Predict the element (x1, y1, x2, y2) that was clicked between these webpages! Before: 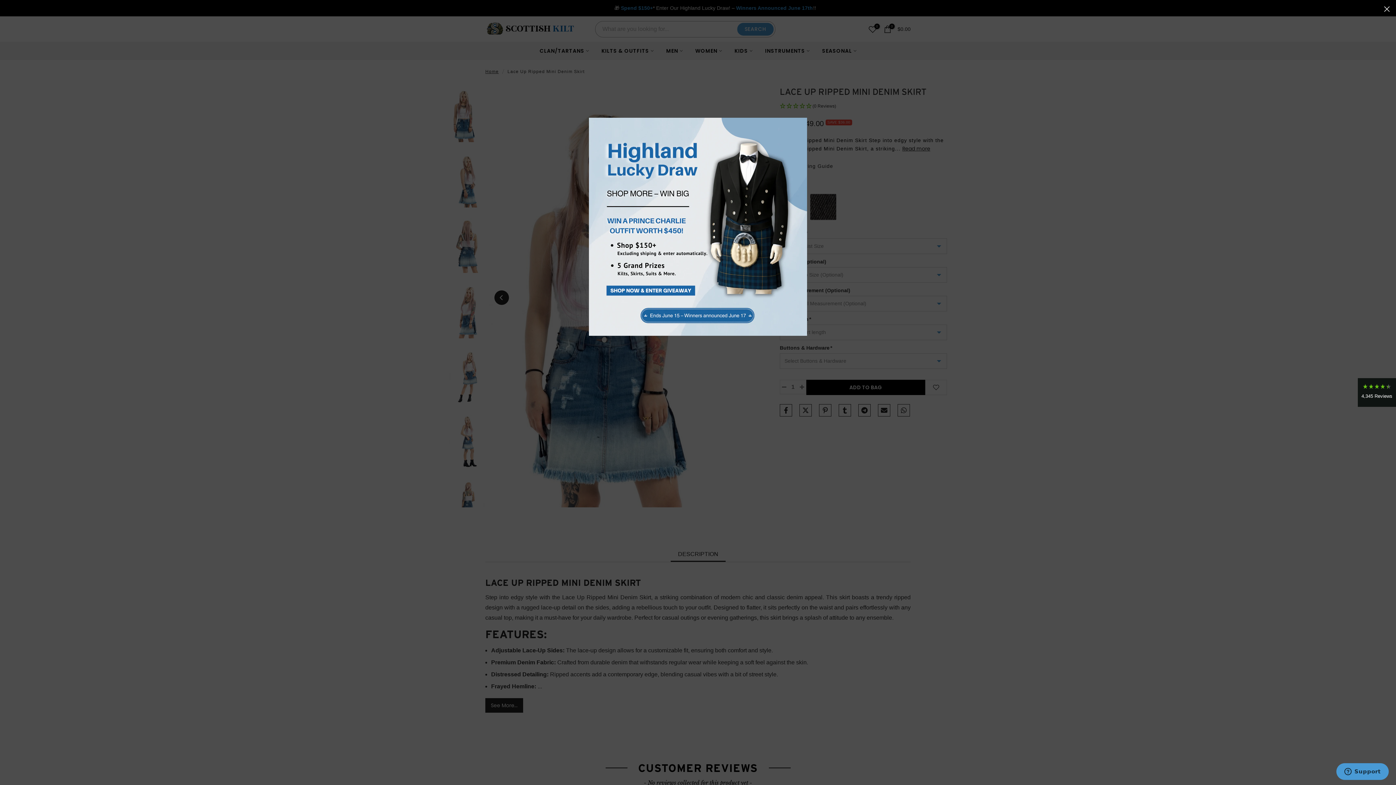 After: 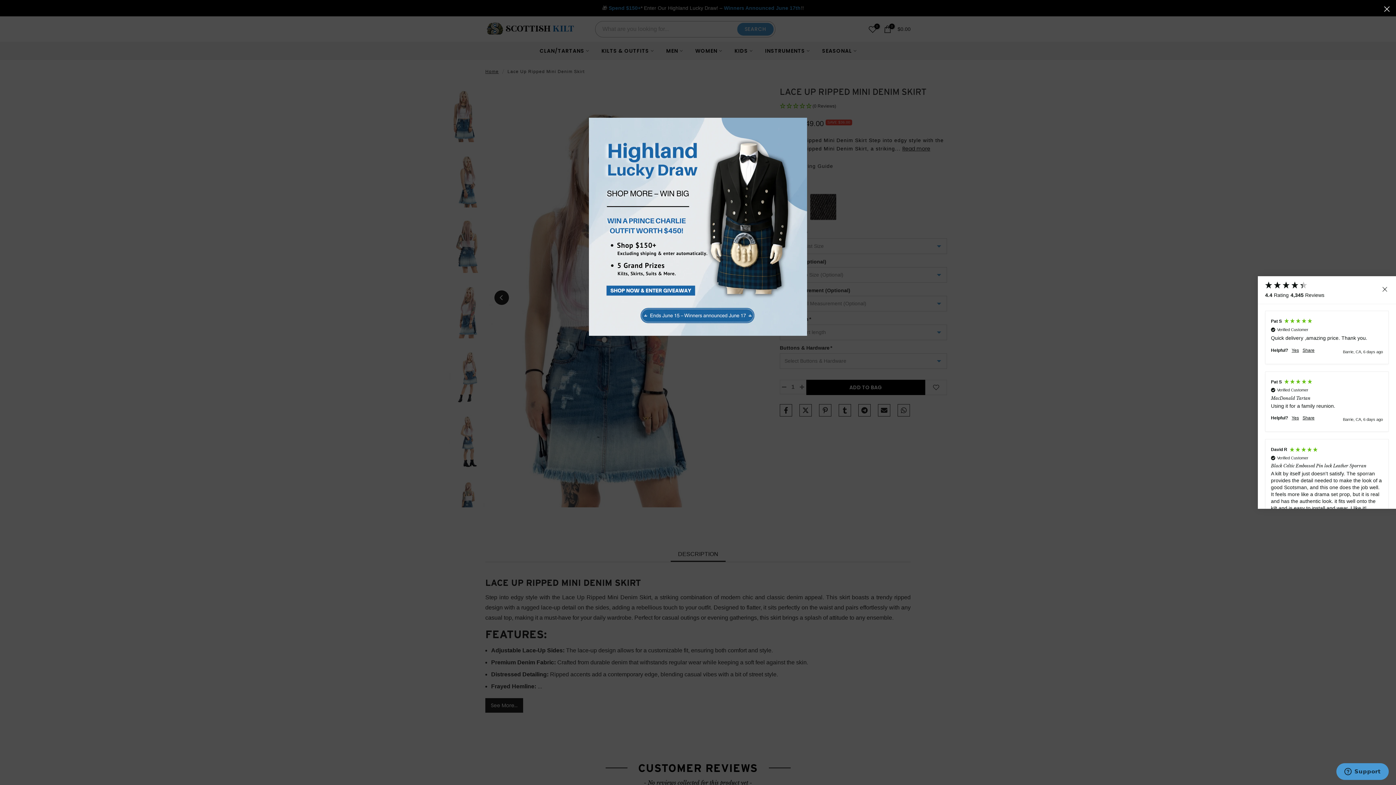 Action: bbox: (1358, 378, 1396, 407) label: 4,345 Reviews